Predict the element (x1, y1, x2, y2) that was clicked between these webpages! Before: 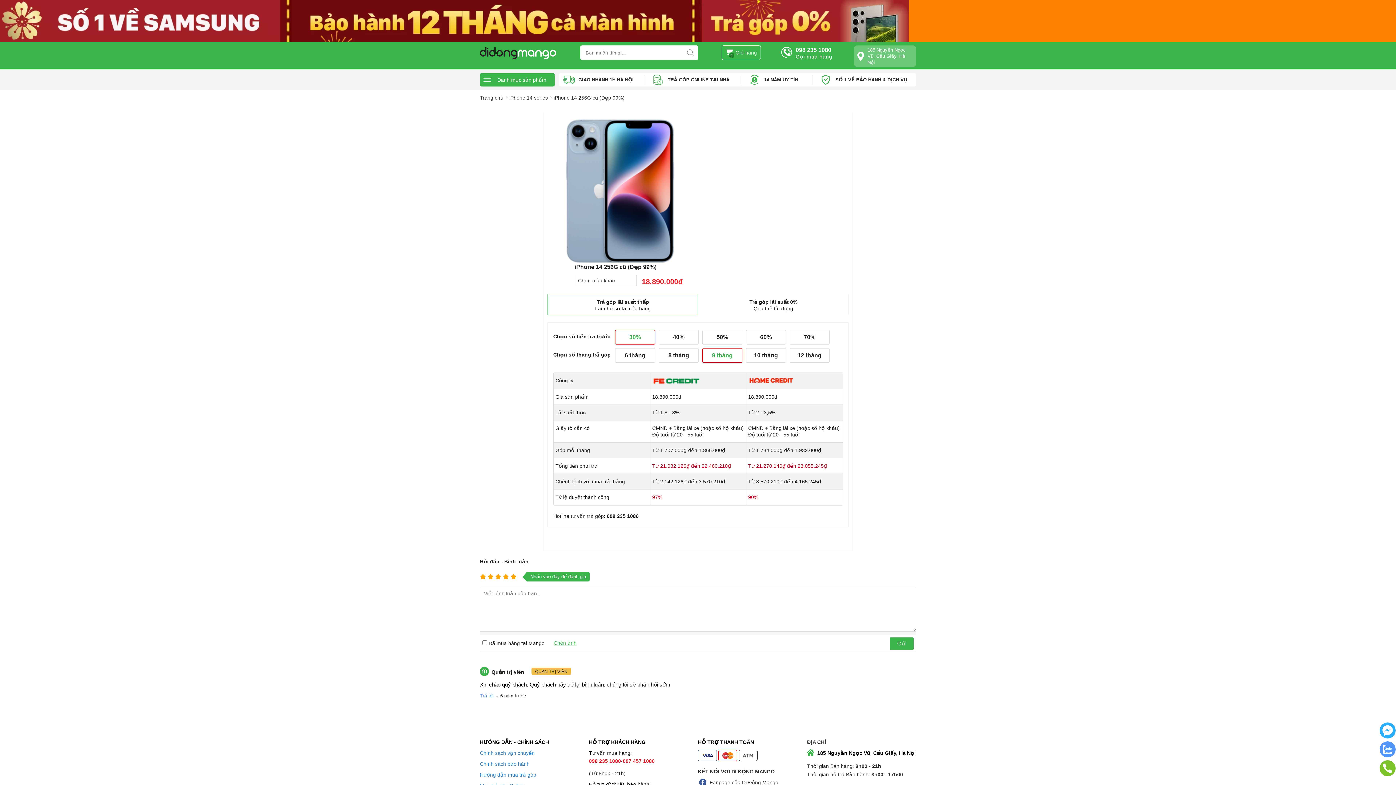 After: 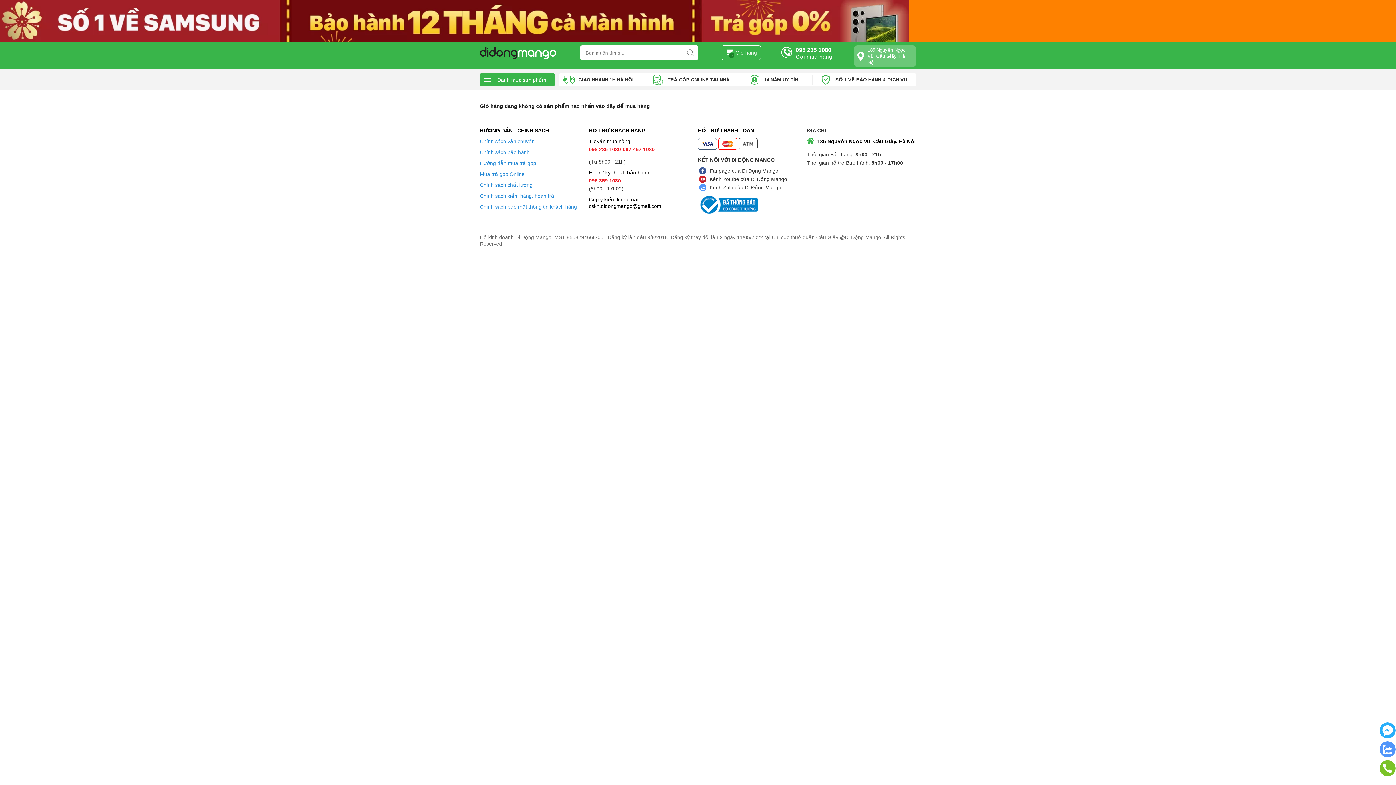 Action: label: 0
Giỏ hàng bbox: (721, 45, 761, 60)